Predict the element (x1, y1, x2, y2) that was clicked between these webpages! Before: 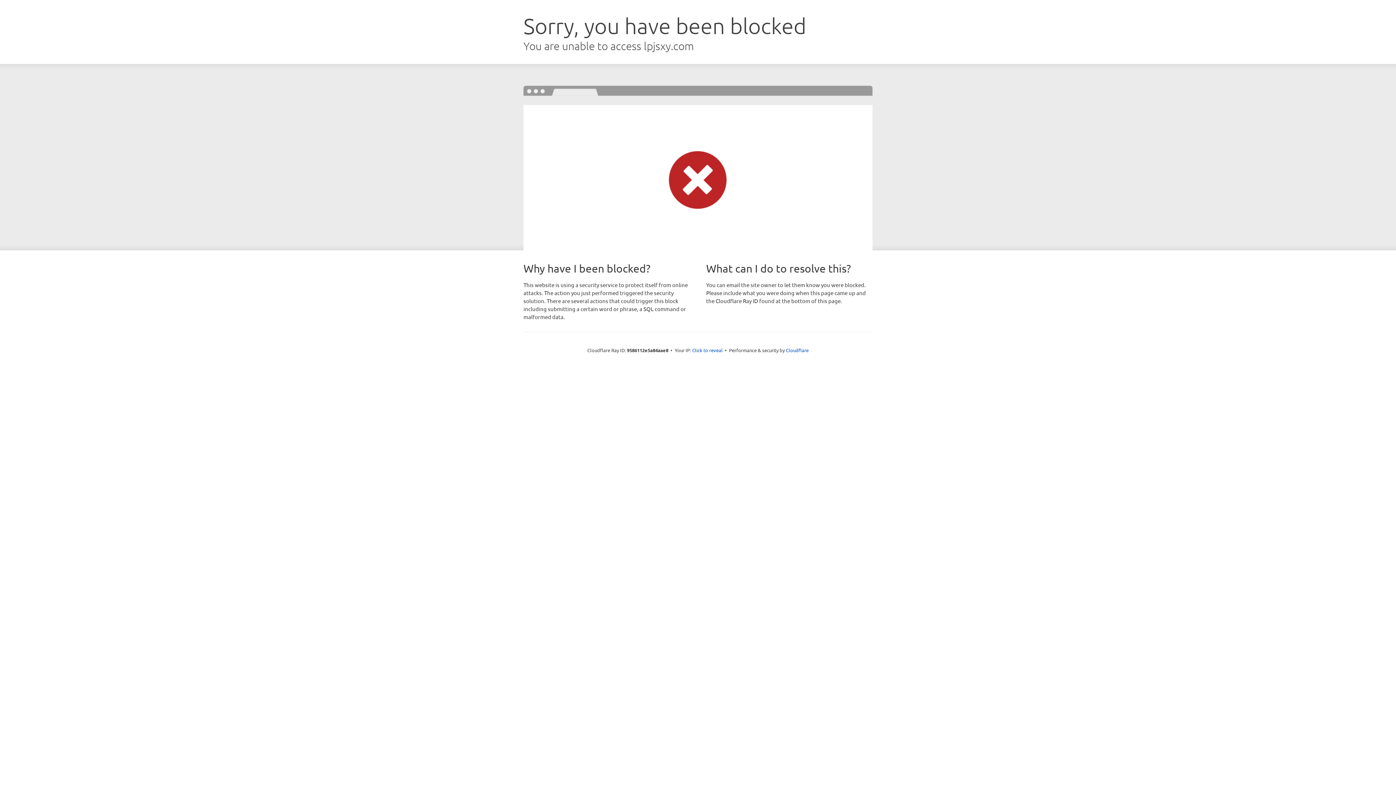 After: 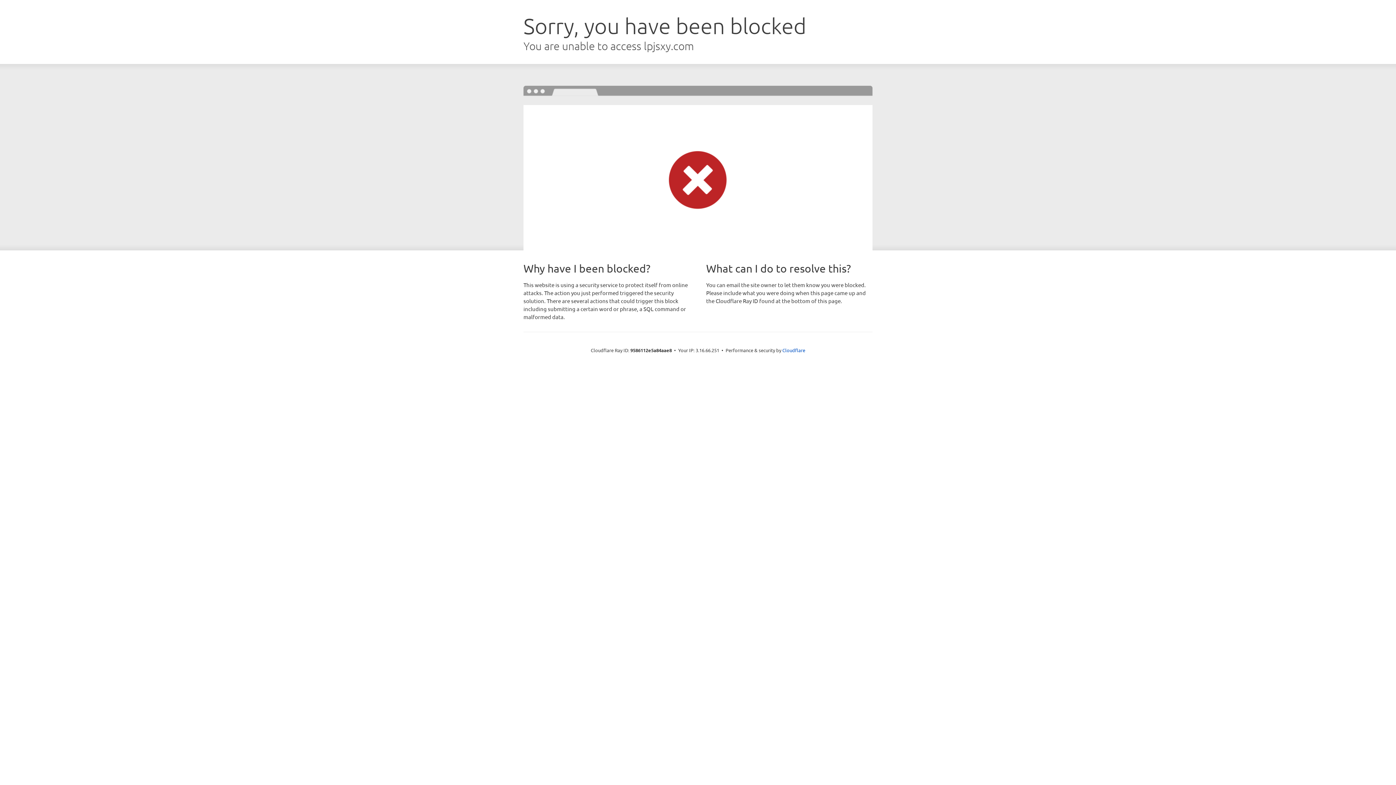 Action: label: Click to reveal bbox: (692, 346, 722, 353)